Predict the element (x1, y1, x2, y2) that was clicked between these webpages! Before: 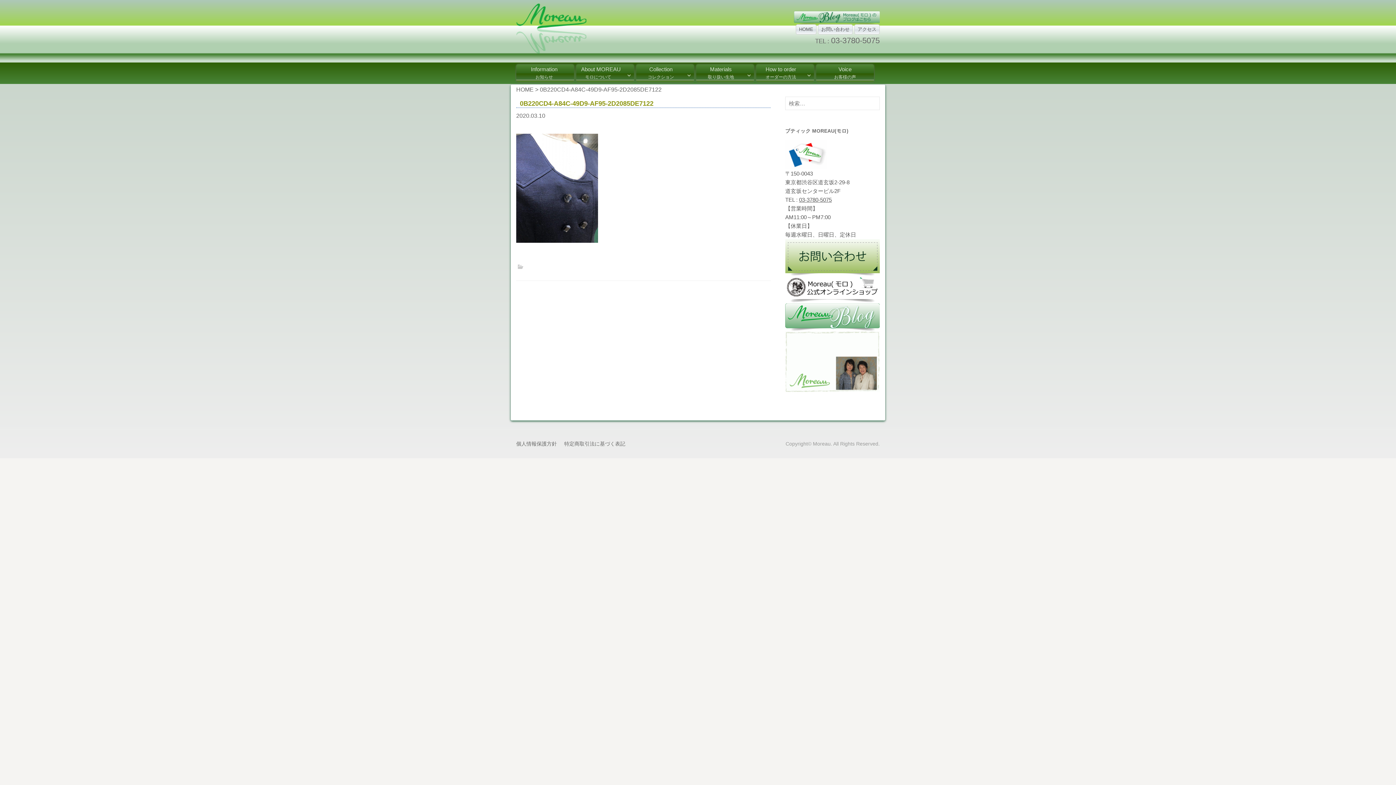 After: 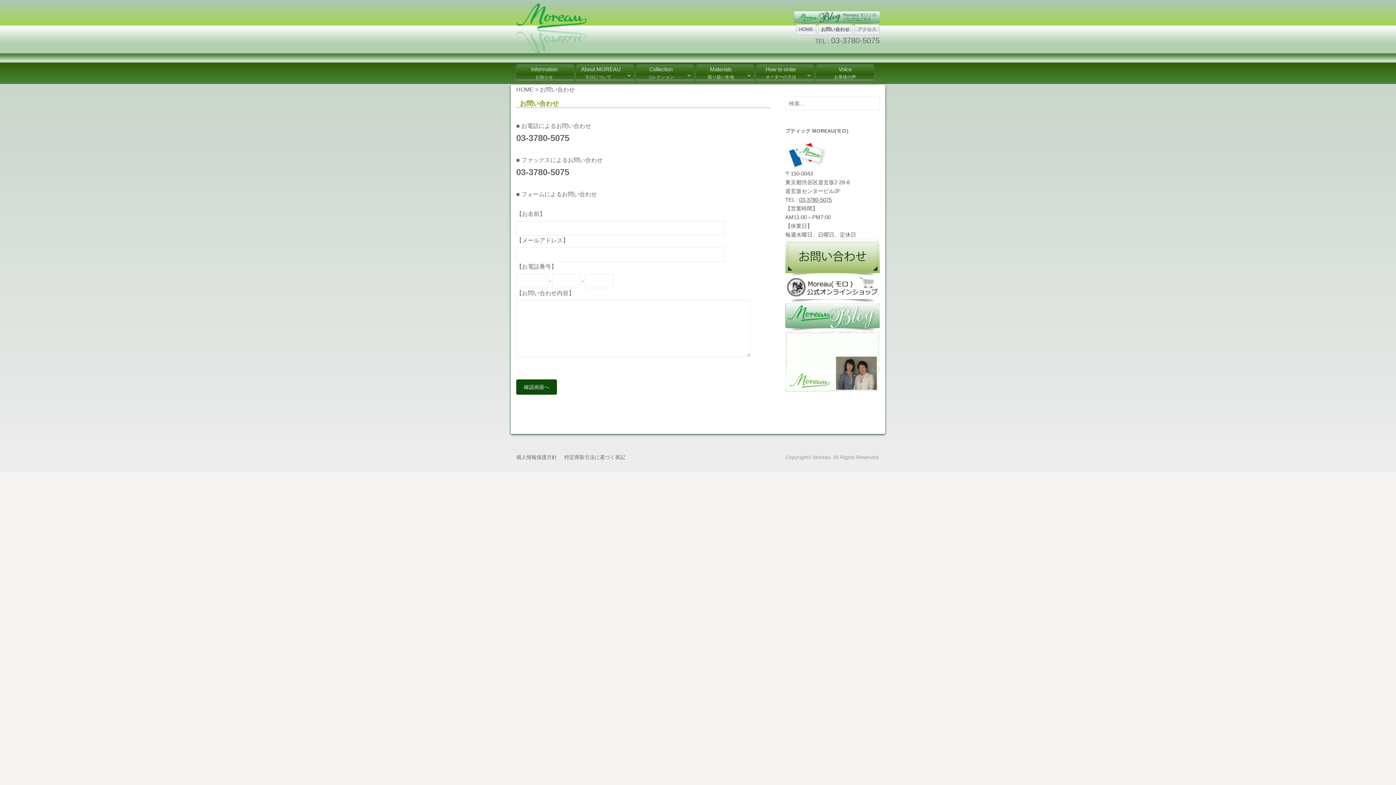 Action: bbox: (818, 24, 852, 34) label: お問い合わせ